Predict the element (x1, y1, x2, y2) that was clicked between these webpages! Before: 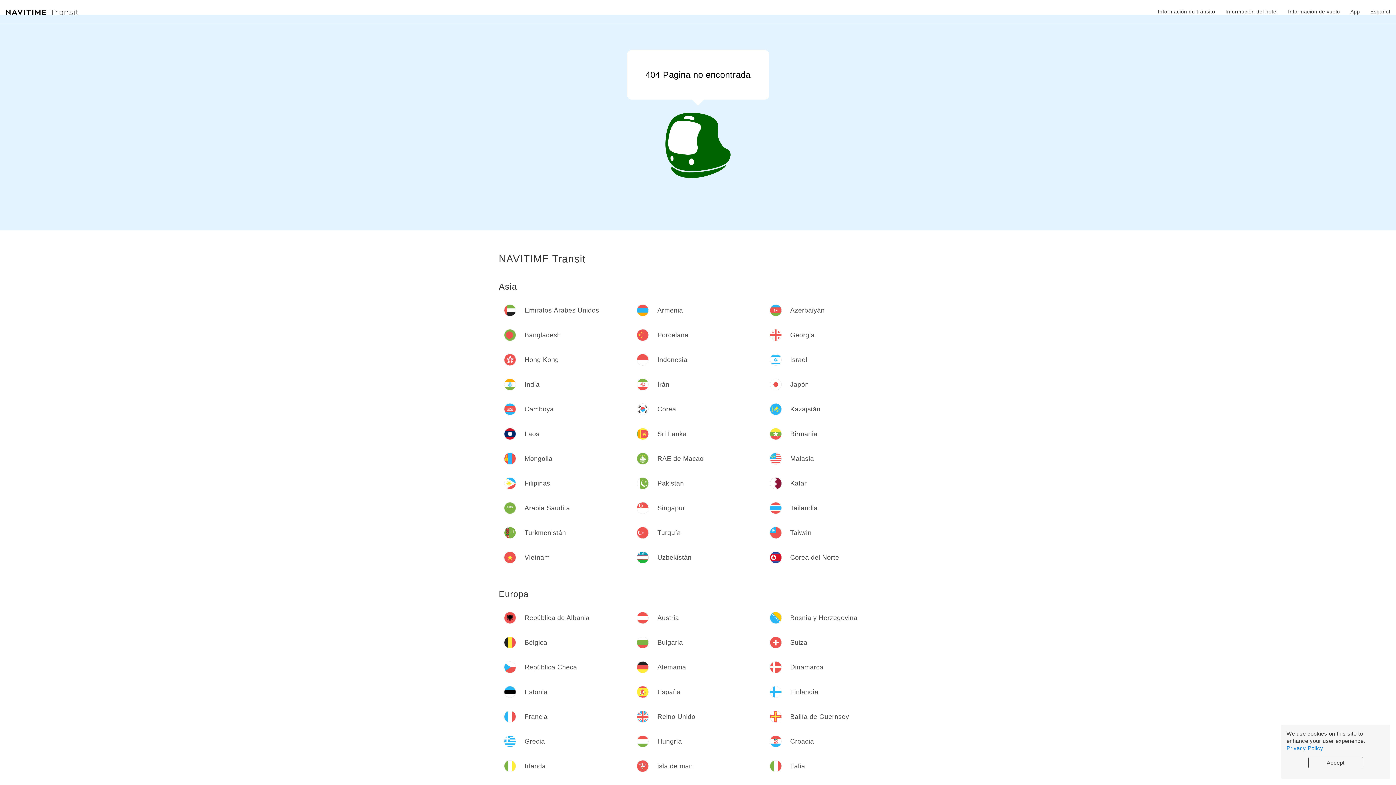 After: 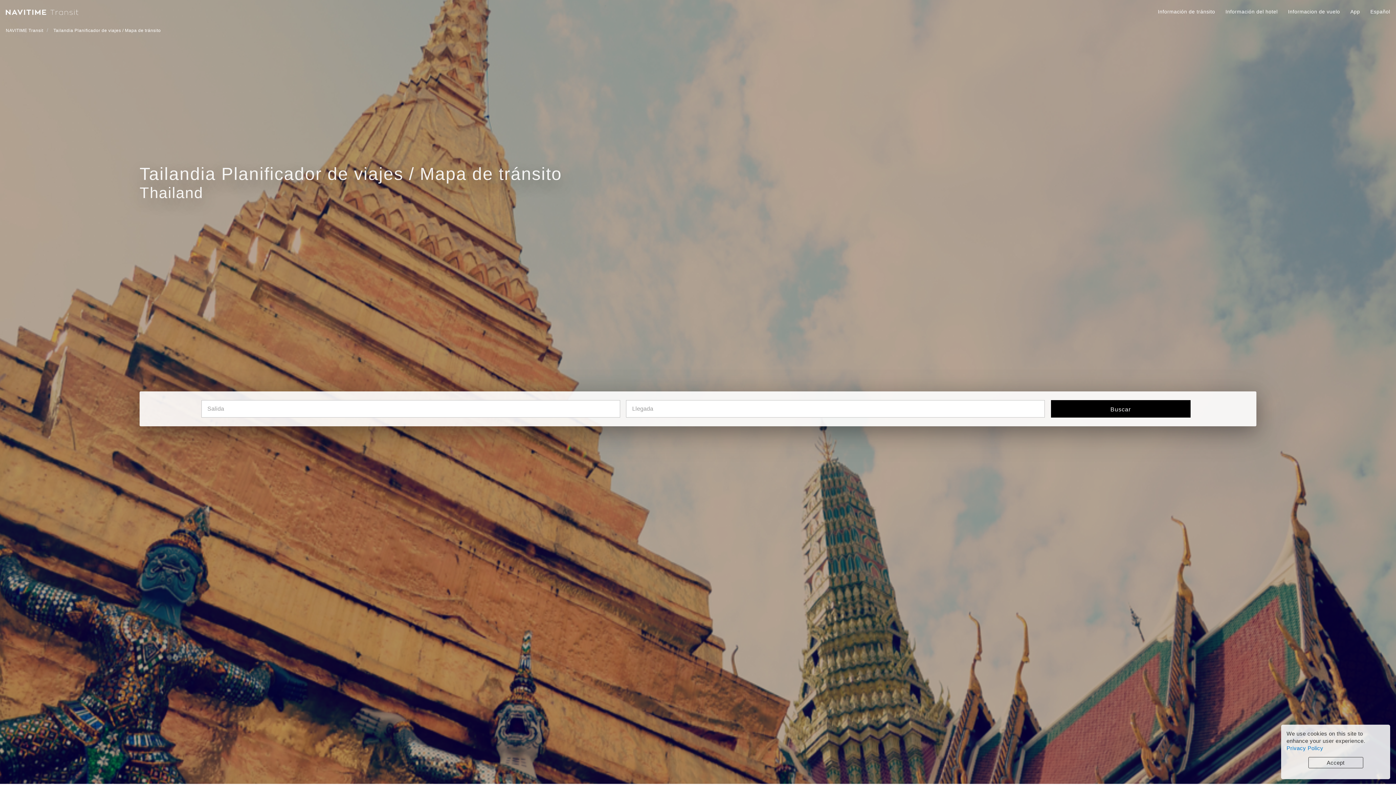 Action: bbox: (770, 502, 891, 514) label: Tailandia